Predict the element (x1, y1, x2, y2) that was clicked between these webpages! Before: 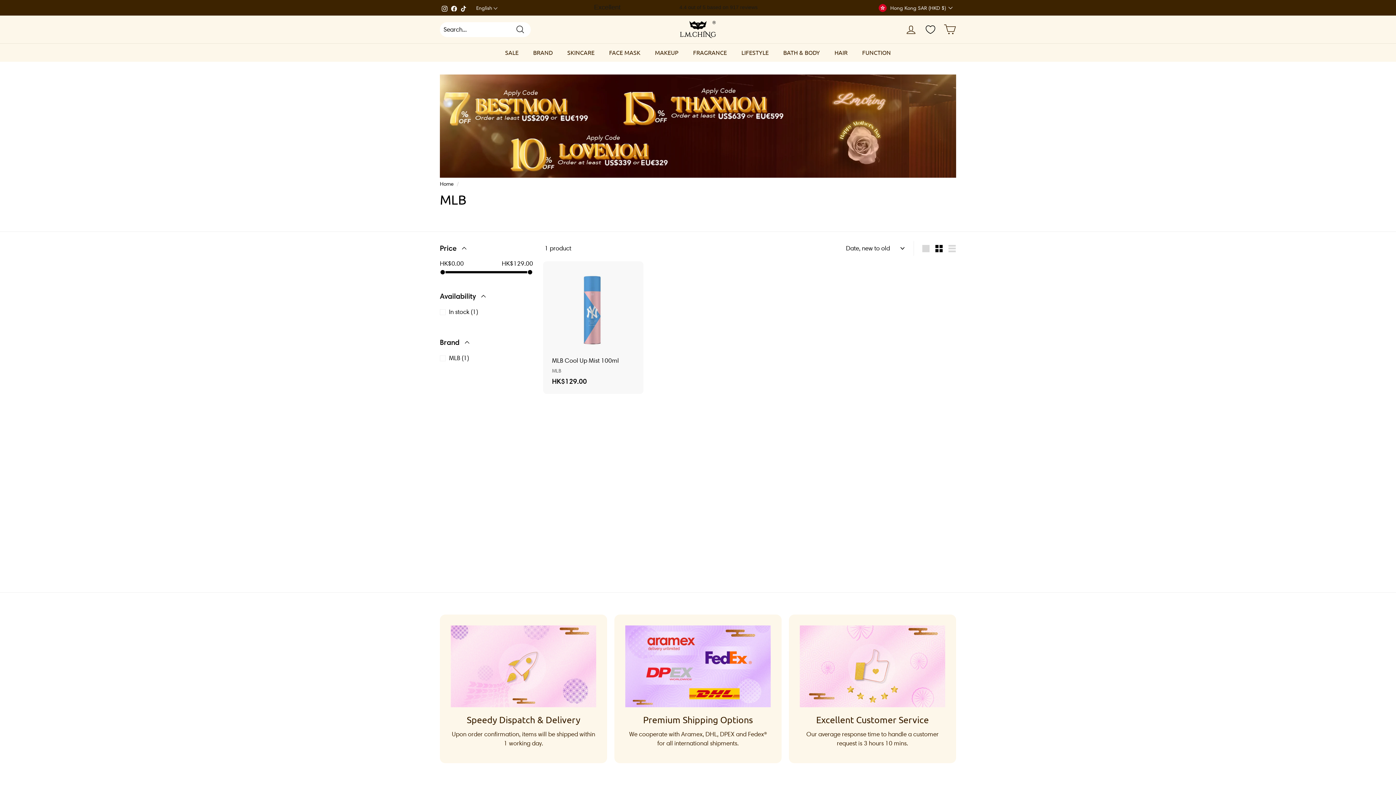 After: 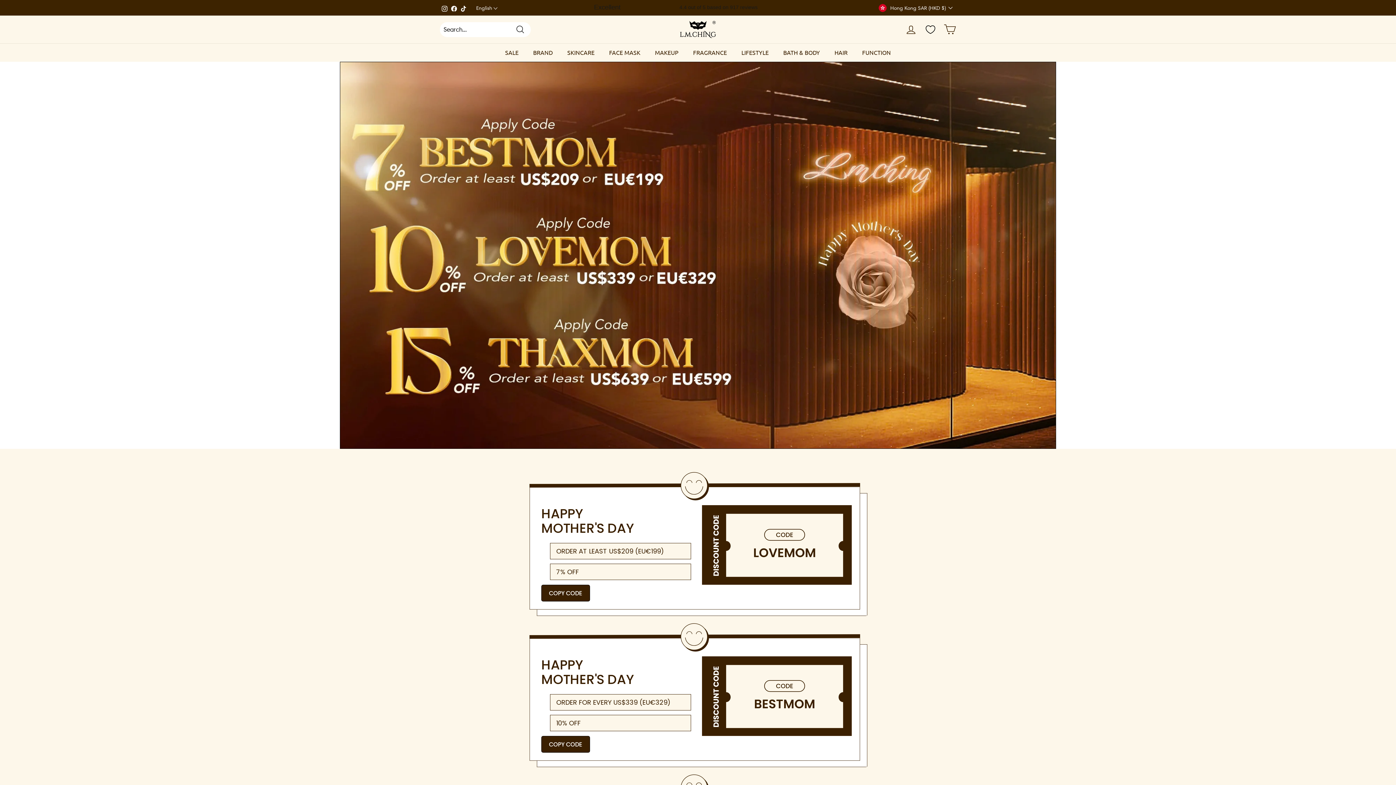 Action: bbox: (440, 172, 956, 179)